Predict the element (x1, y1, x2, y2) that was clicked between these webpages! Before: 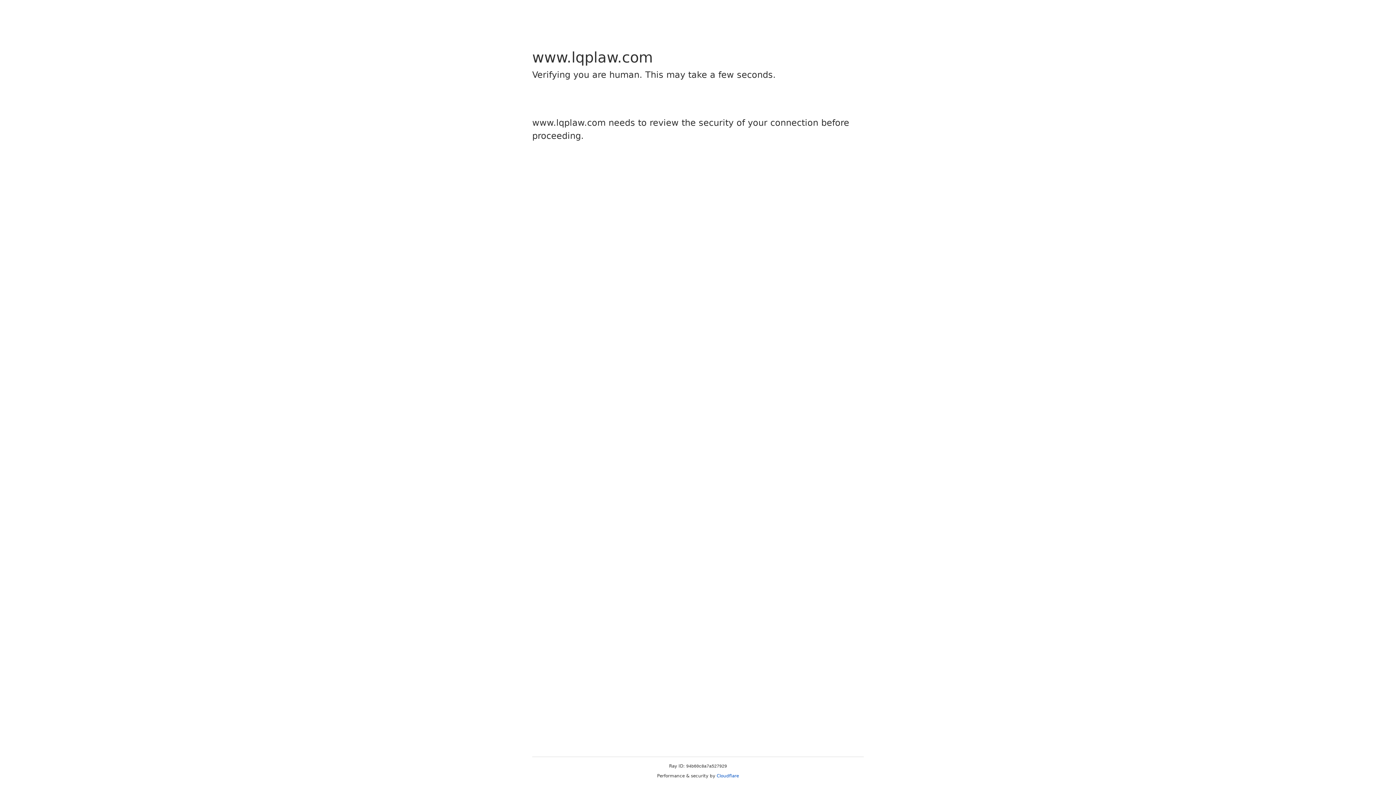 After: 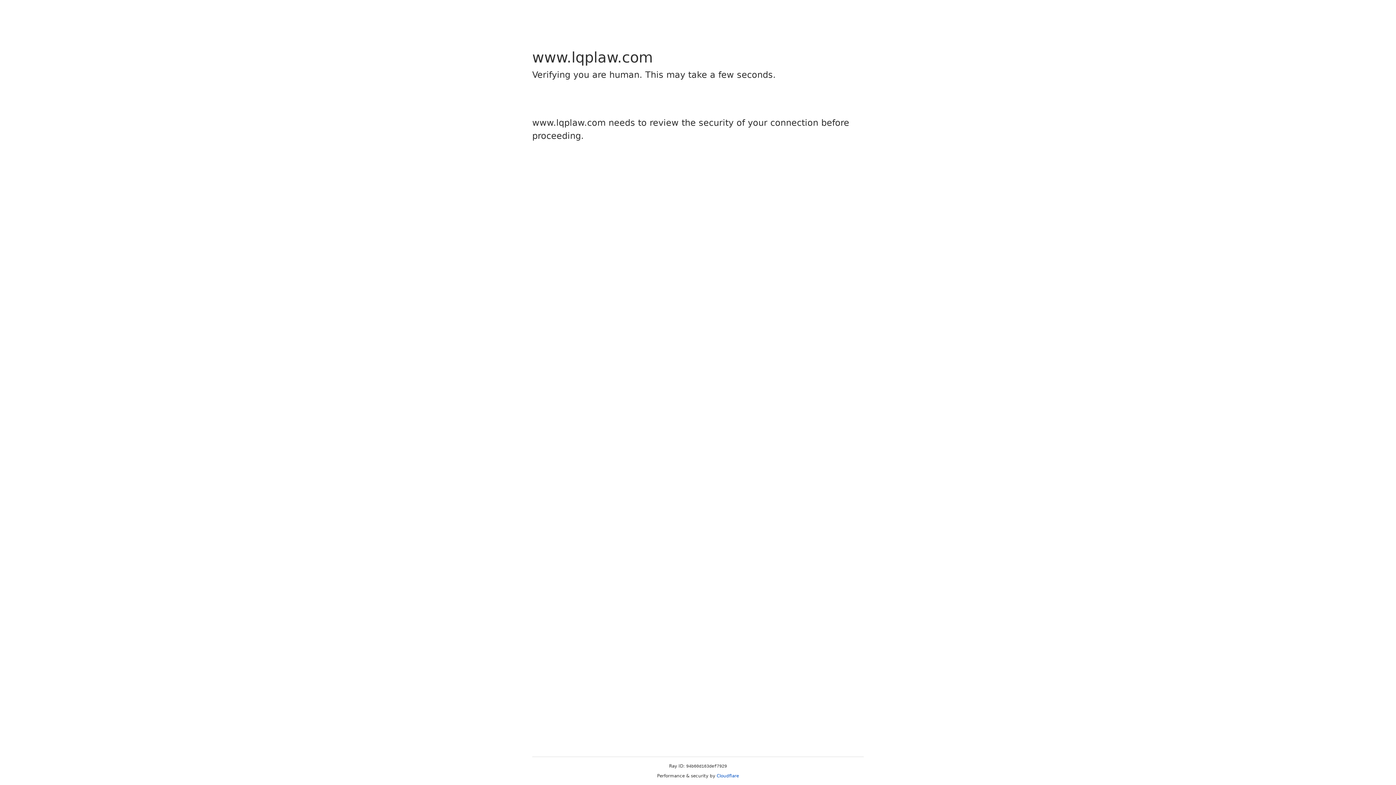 Action: bbox: (716, 773, 739, 778) label: Cloudflare